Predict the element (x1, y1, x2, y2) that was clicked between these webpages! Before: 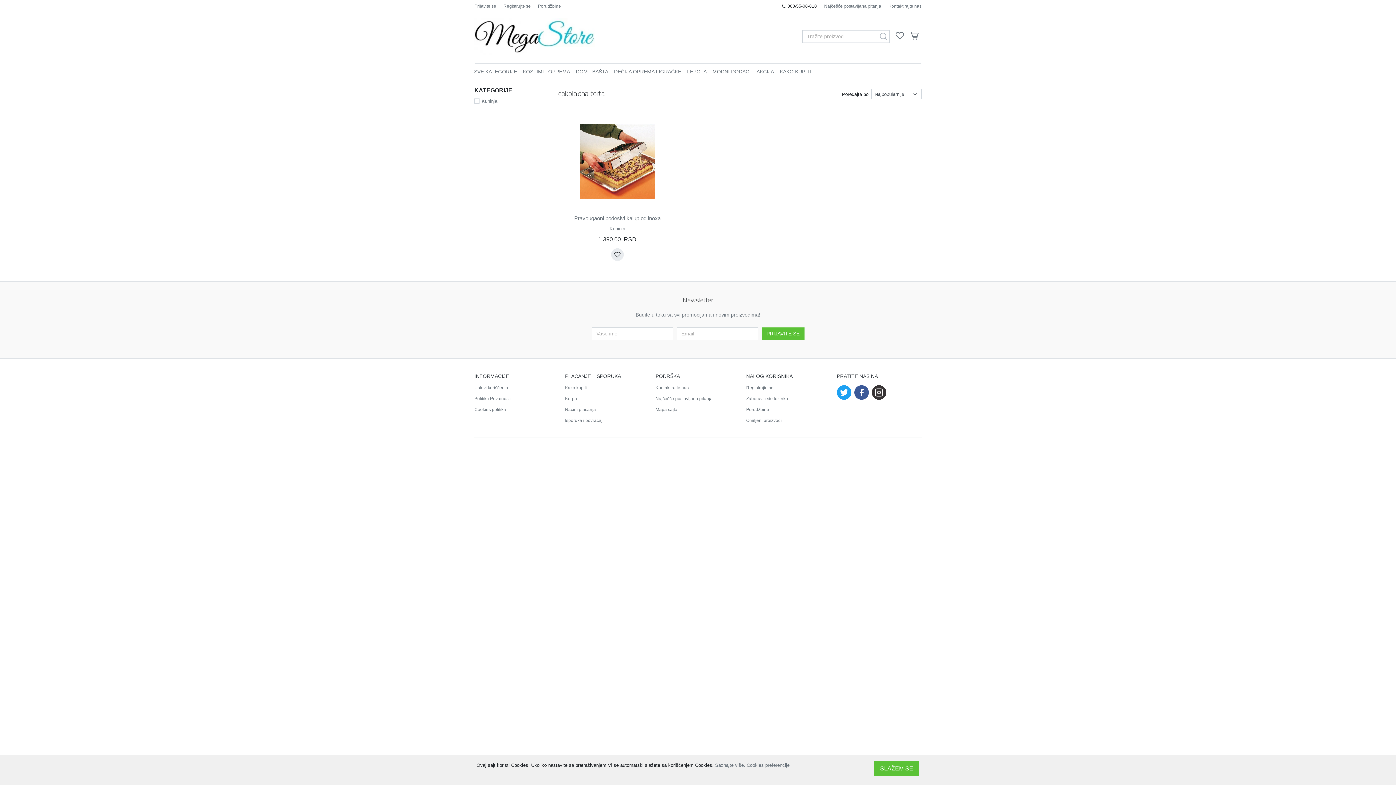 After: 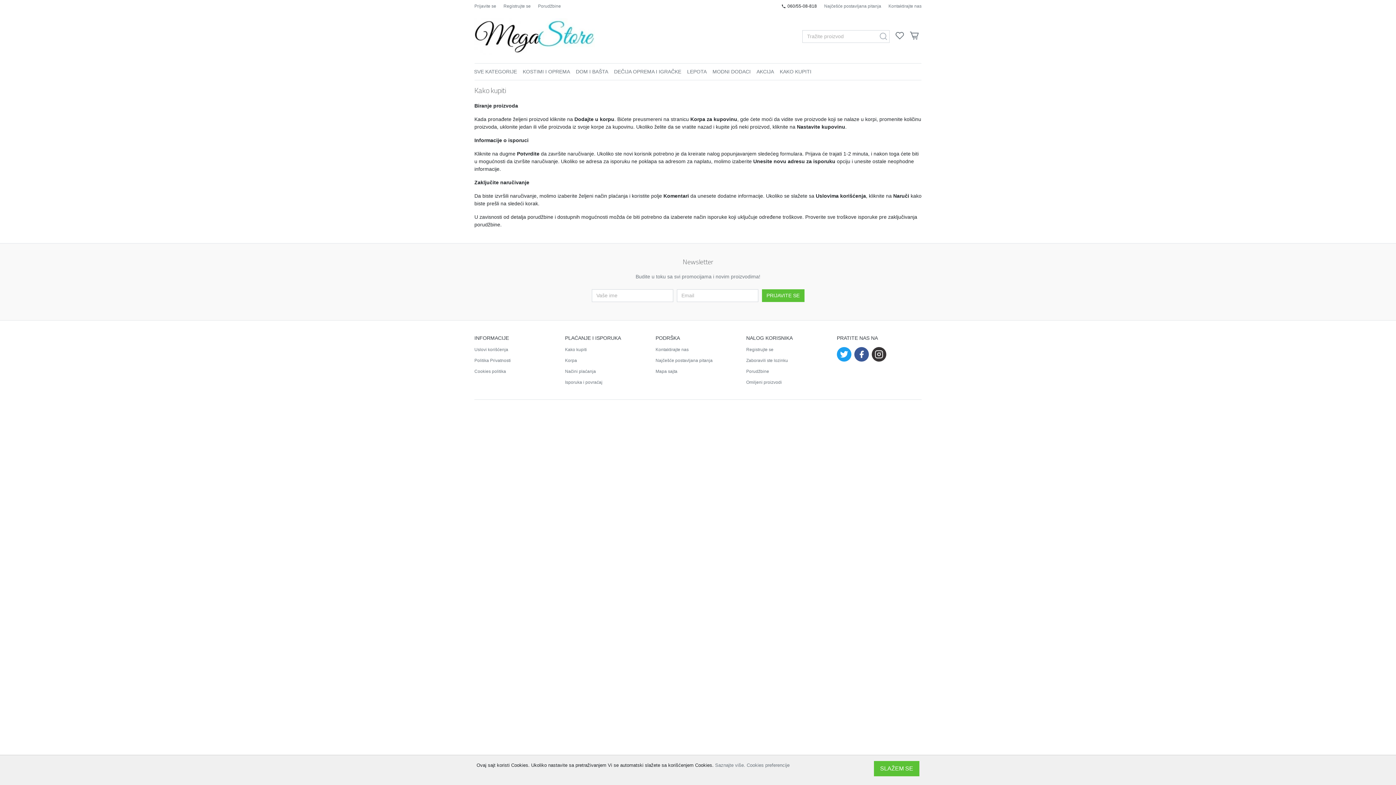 Action: label: KAKO KUPITI bbox: (777, 63, 814, 80)